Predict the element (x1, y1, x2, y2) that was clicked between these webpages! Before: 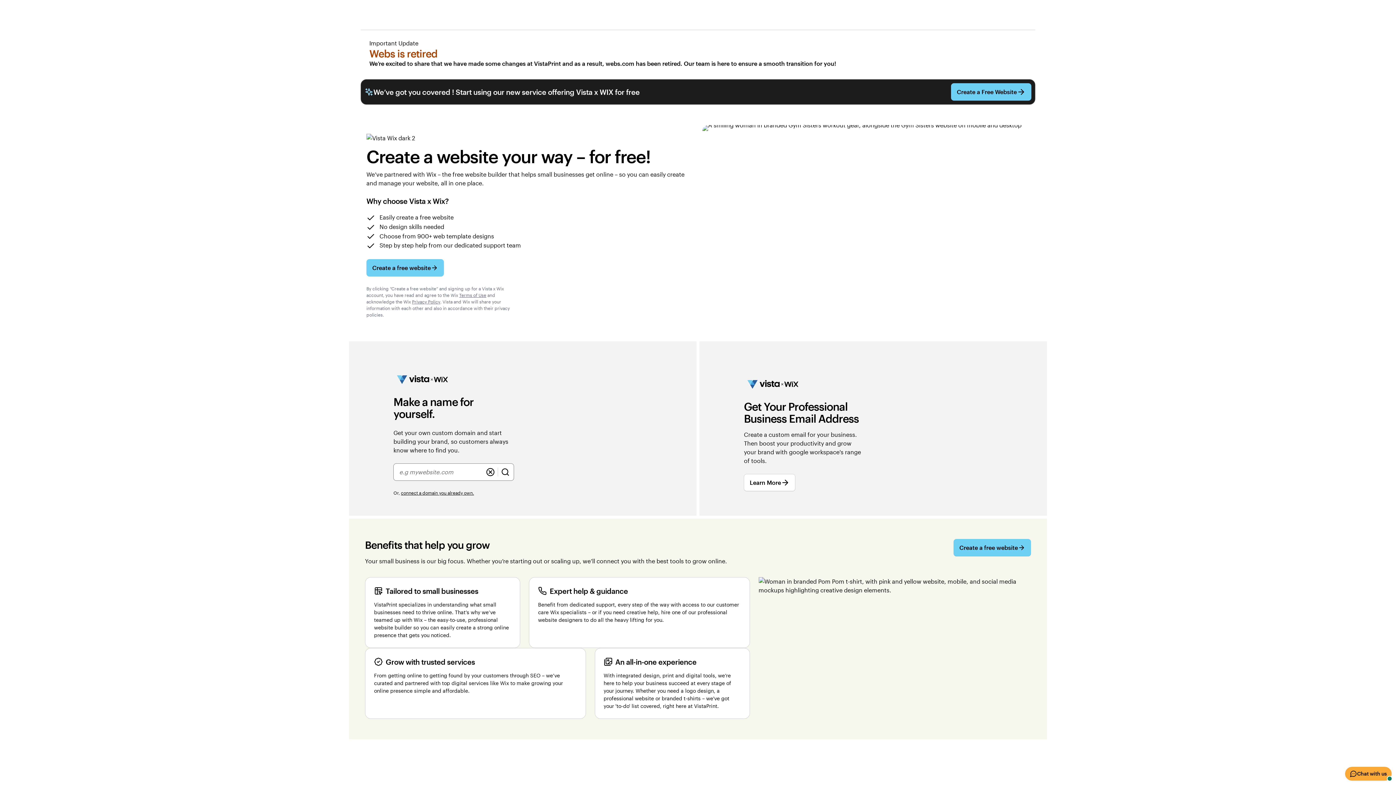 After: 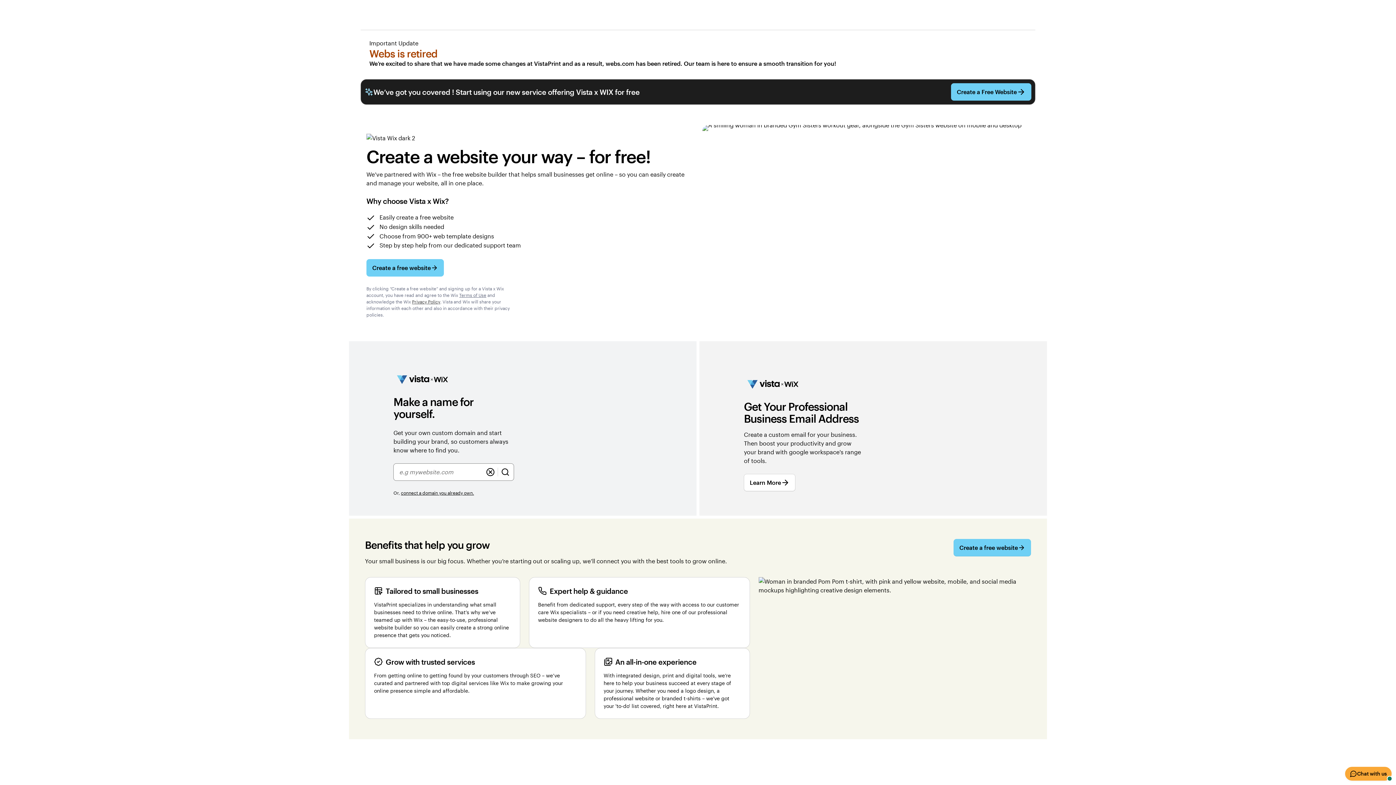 Action: bbox: (412, 298, 440, 305) label: Privacy Policy